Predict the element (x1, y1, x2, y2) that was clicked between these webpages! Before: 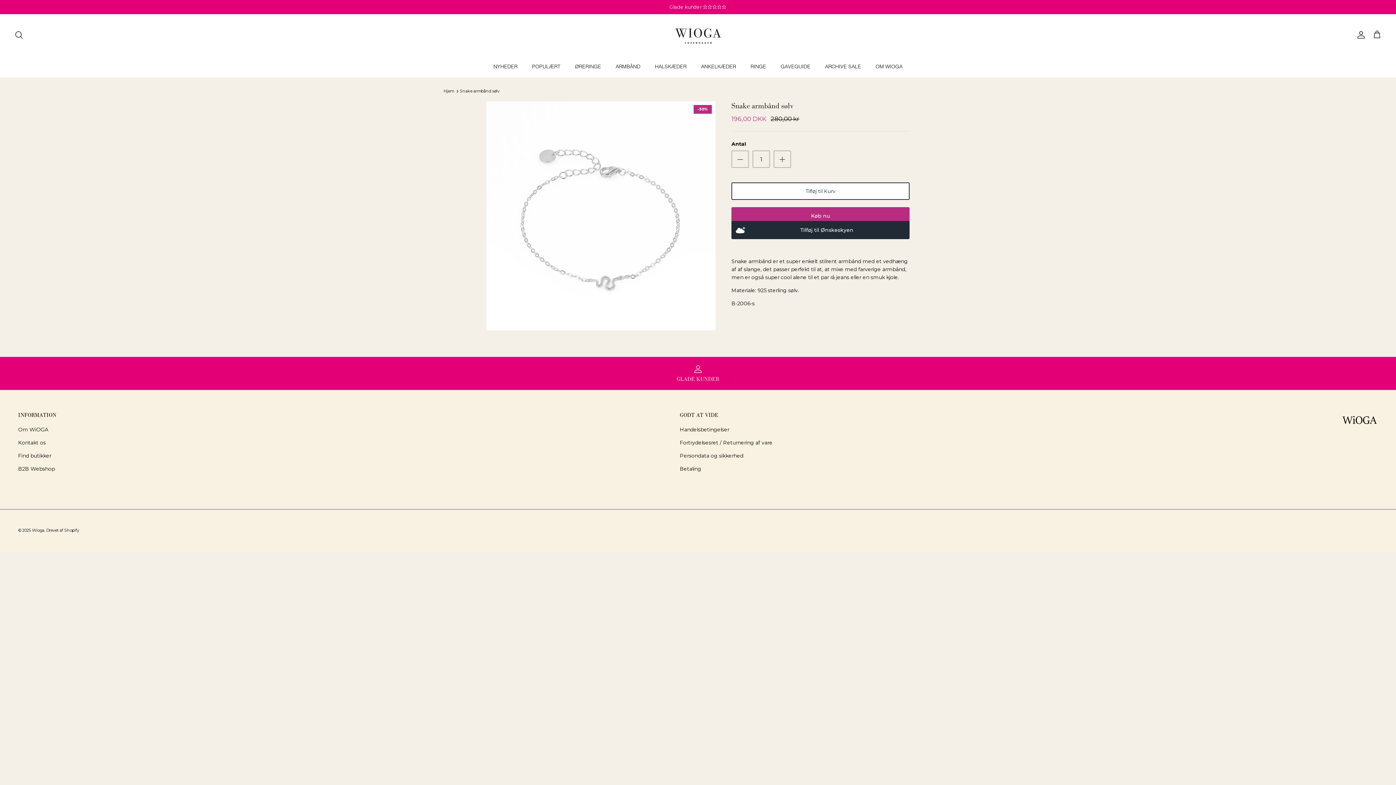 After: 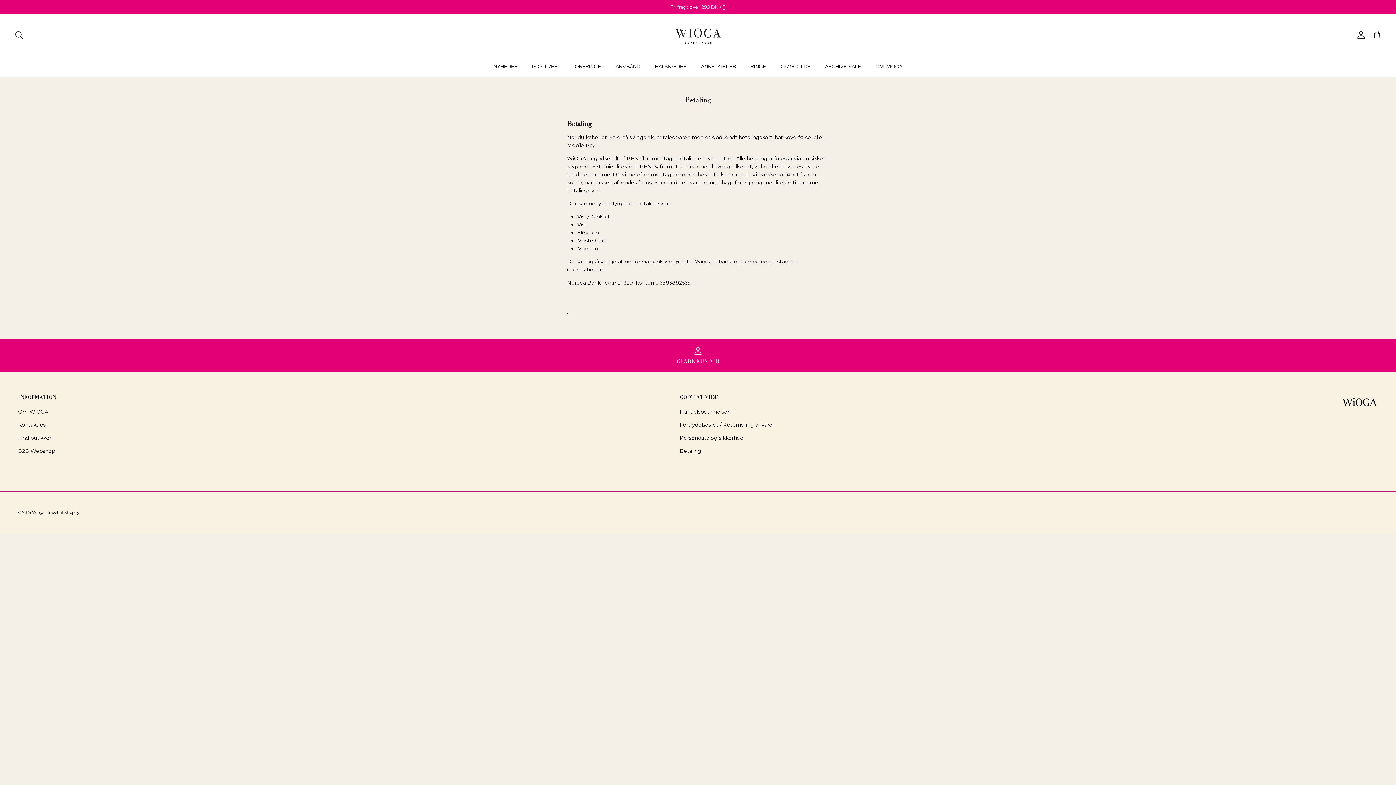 Action: bbox: (680, 465, 701, 472) label: Betaling